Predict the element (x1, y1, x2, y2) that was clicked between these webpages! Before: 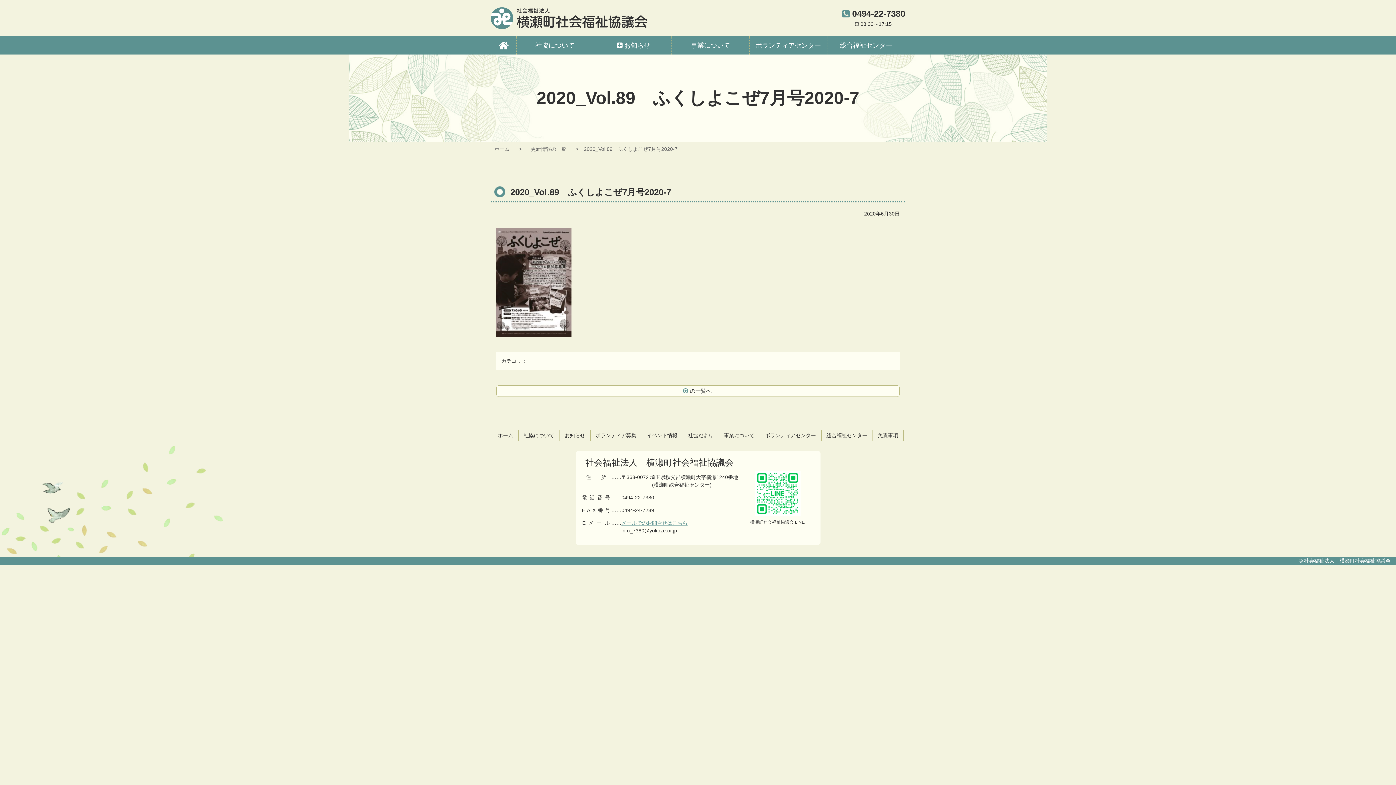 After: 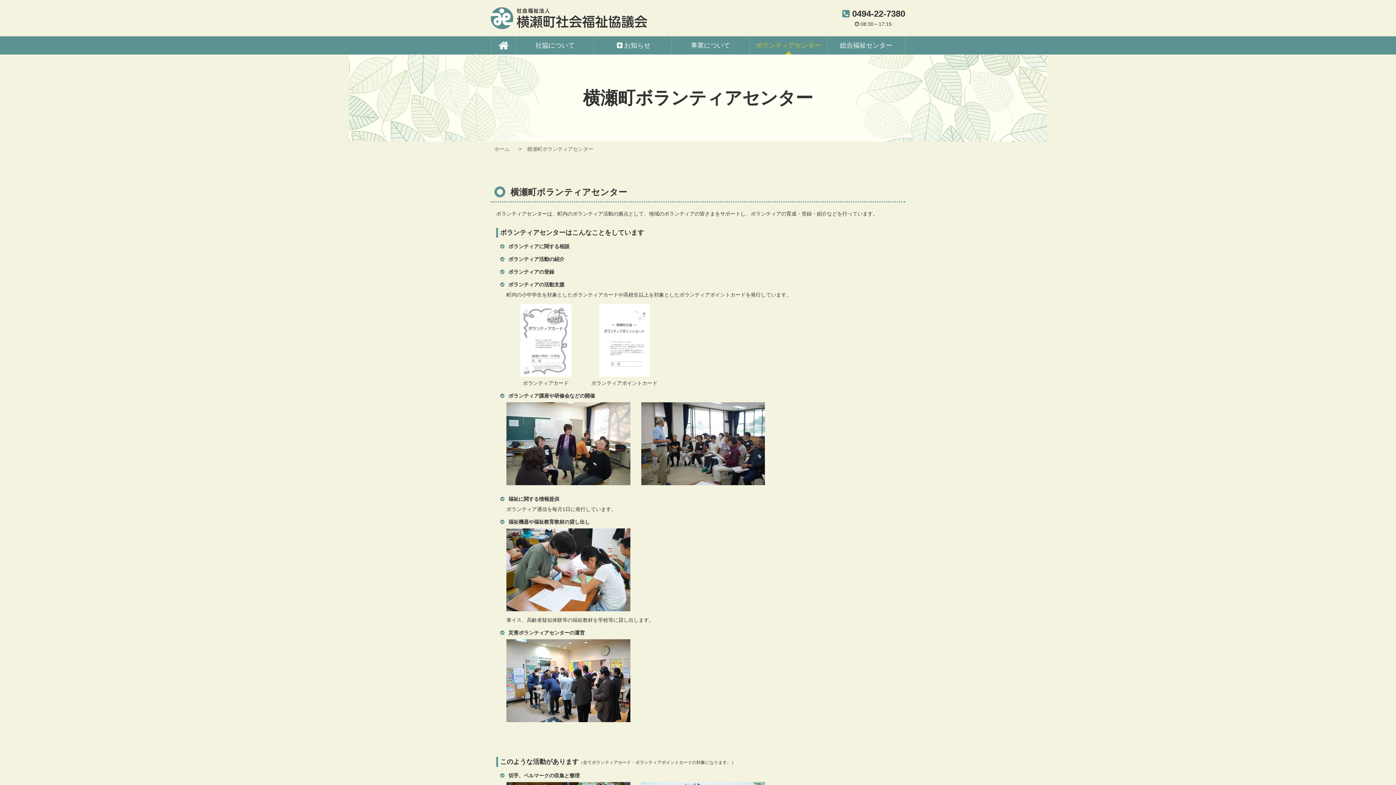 Action: bbox: (749, 36, 827, 54) label: ボランティアセンター